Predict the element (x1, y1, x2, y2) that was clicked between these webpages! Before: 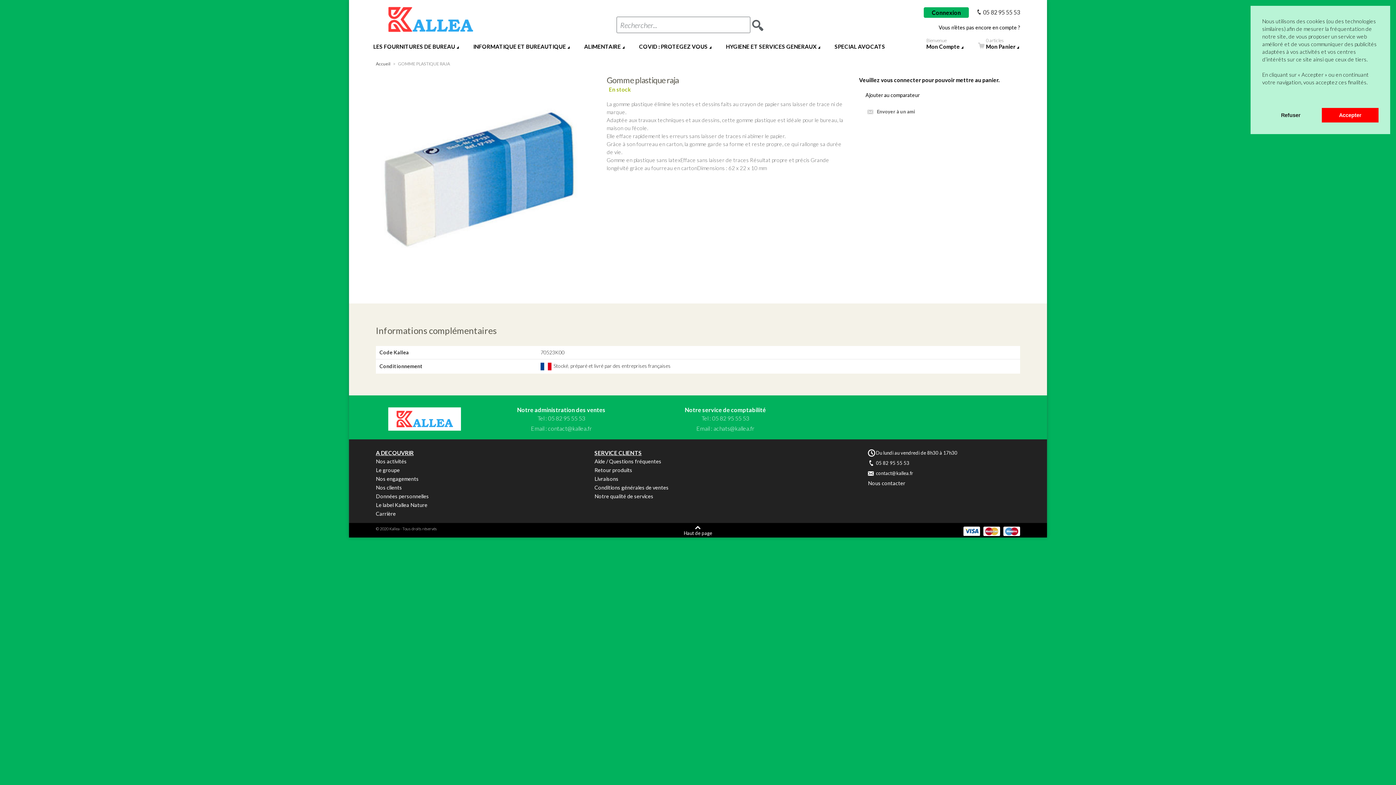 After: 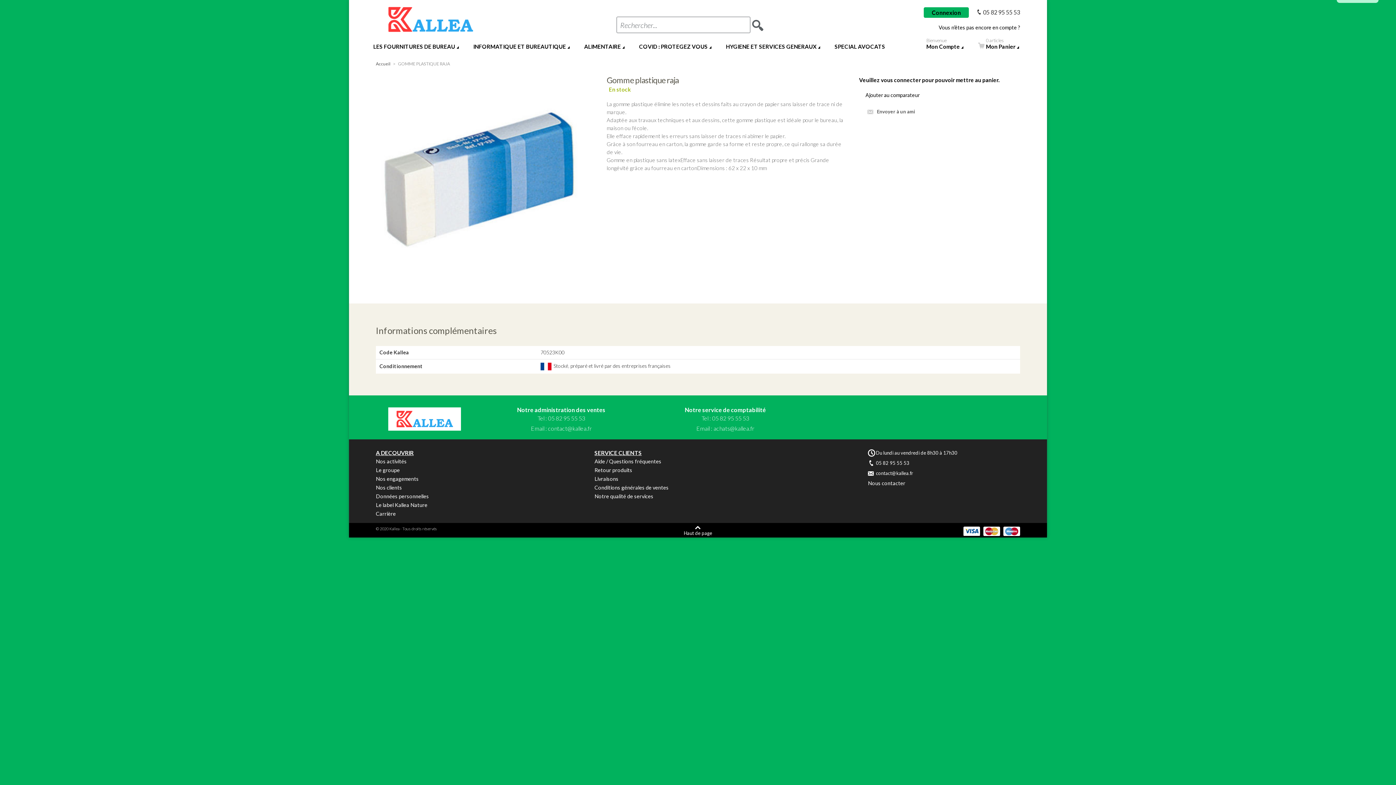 Action: label: dismiss cookie message bbox: (1262, 108, 1319, 122)